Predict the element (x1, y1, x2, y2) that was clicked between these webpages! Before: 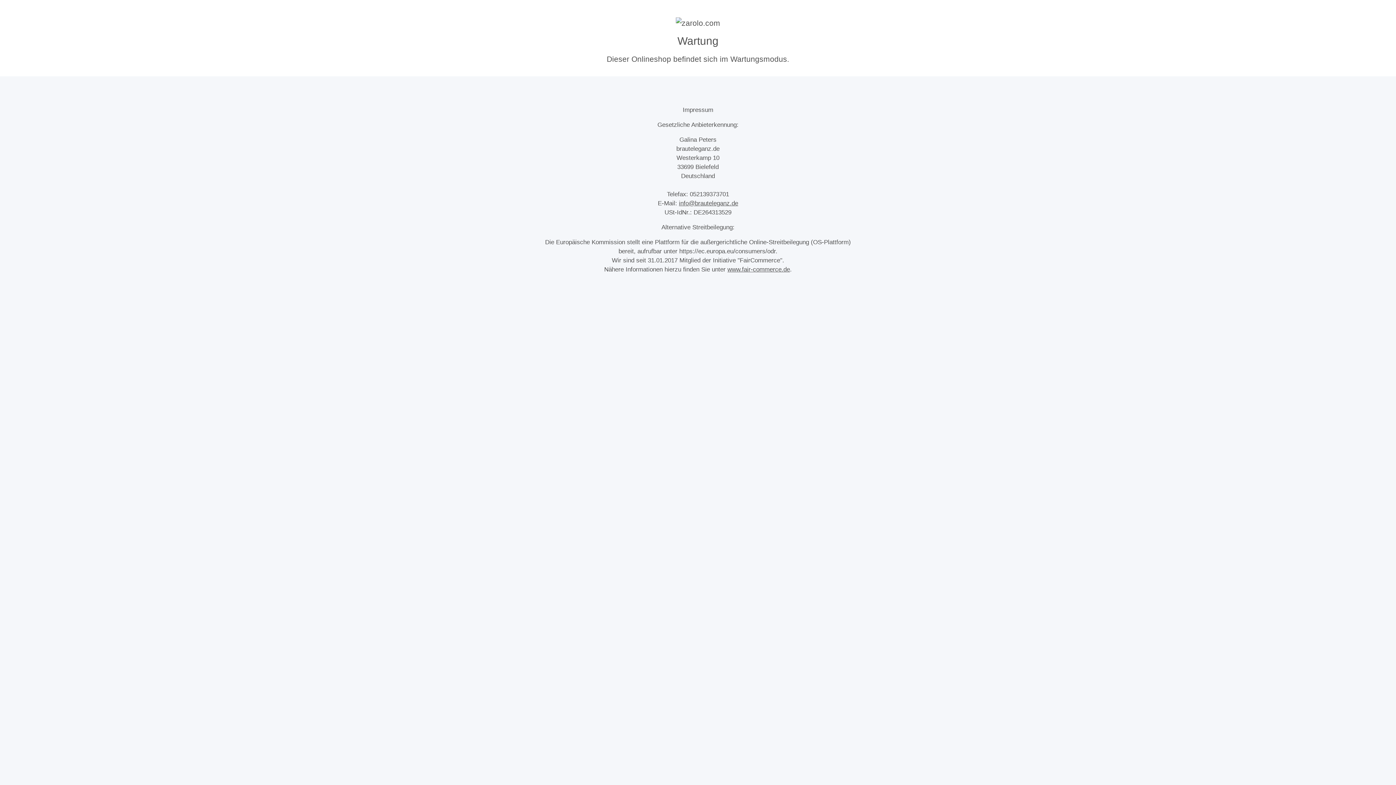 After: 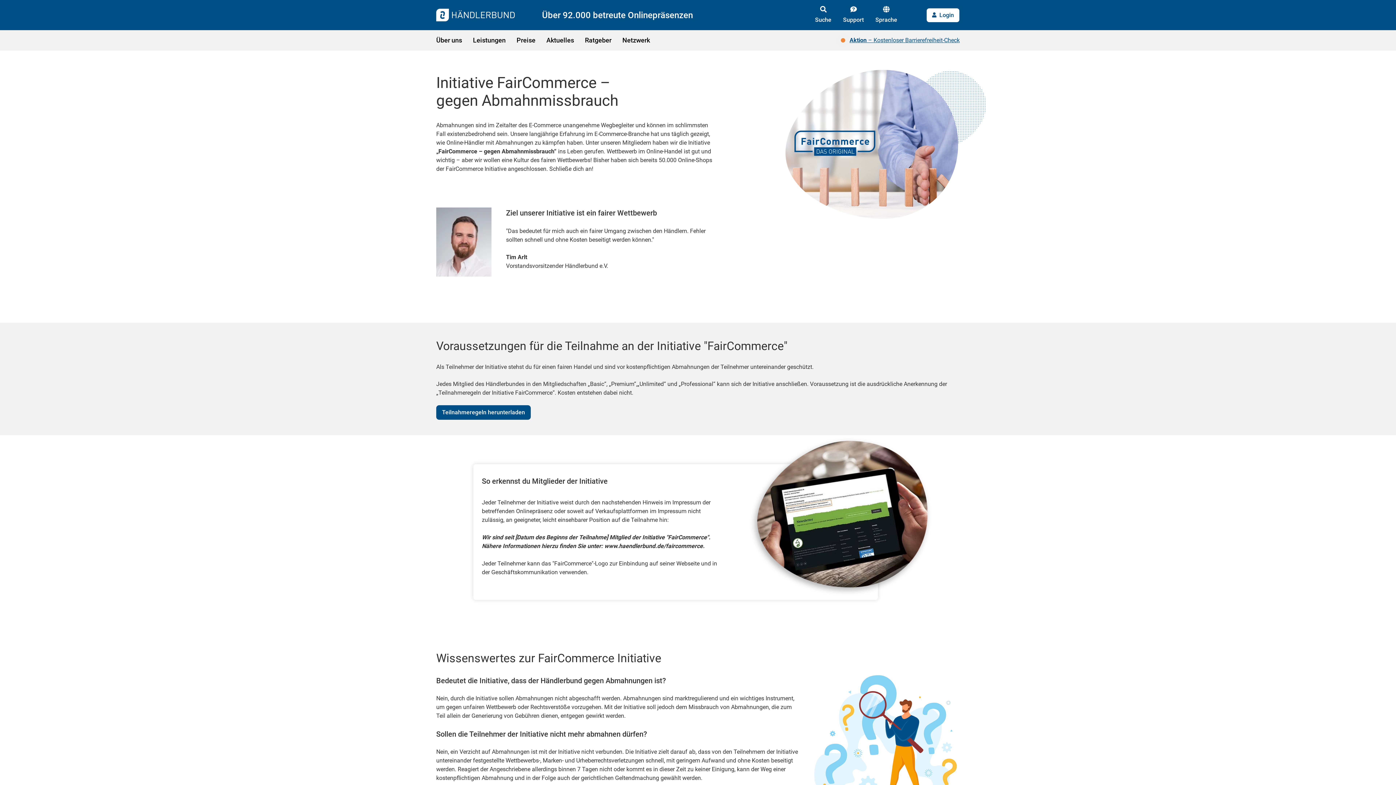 Action: bbox: (727, 266, 790, 273) label: www.fair-commerce.de